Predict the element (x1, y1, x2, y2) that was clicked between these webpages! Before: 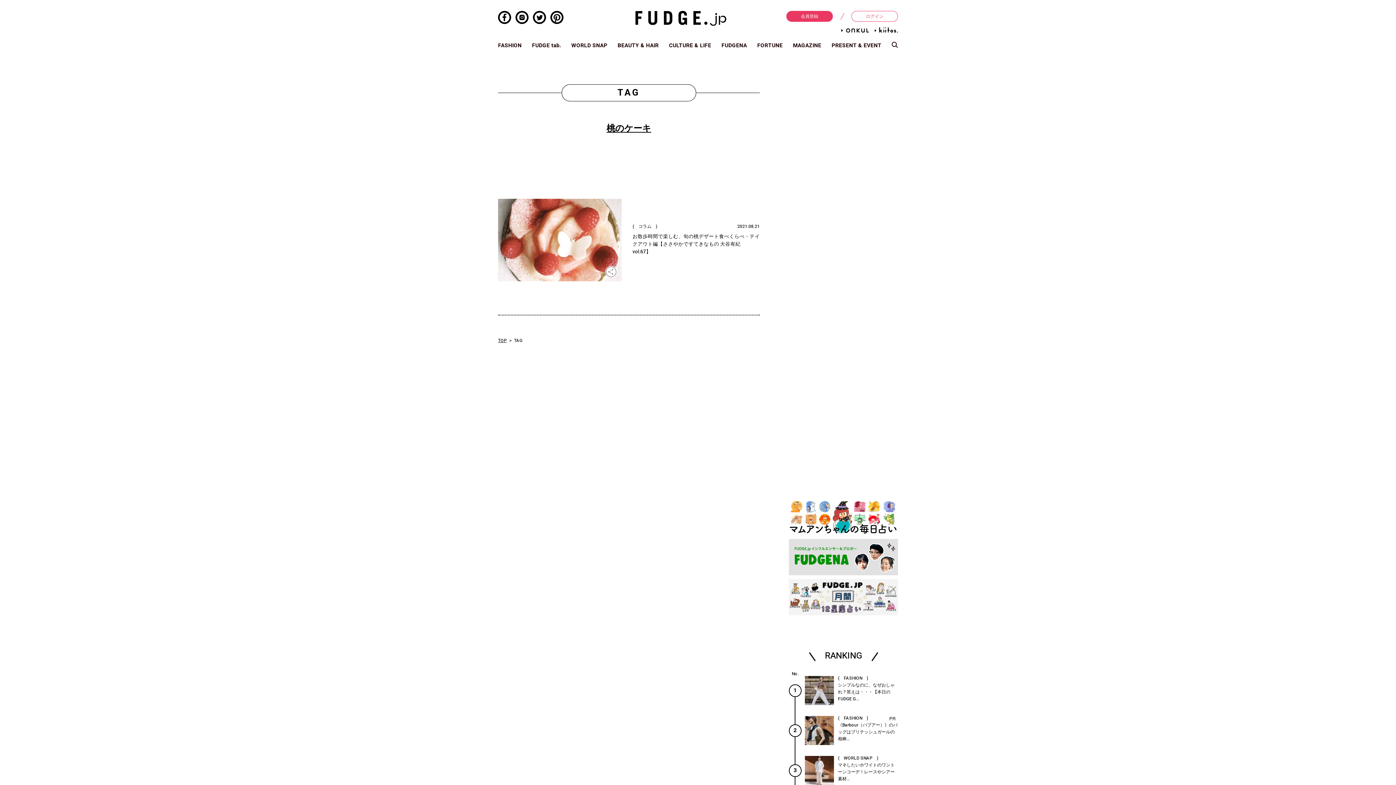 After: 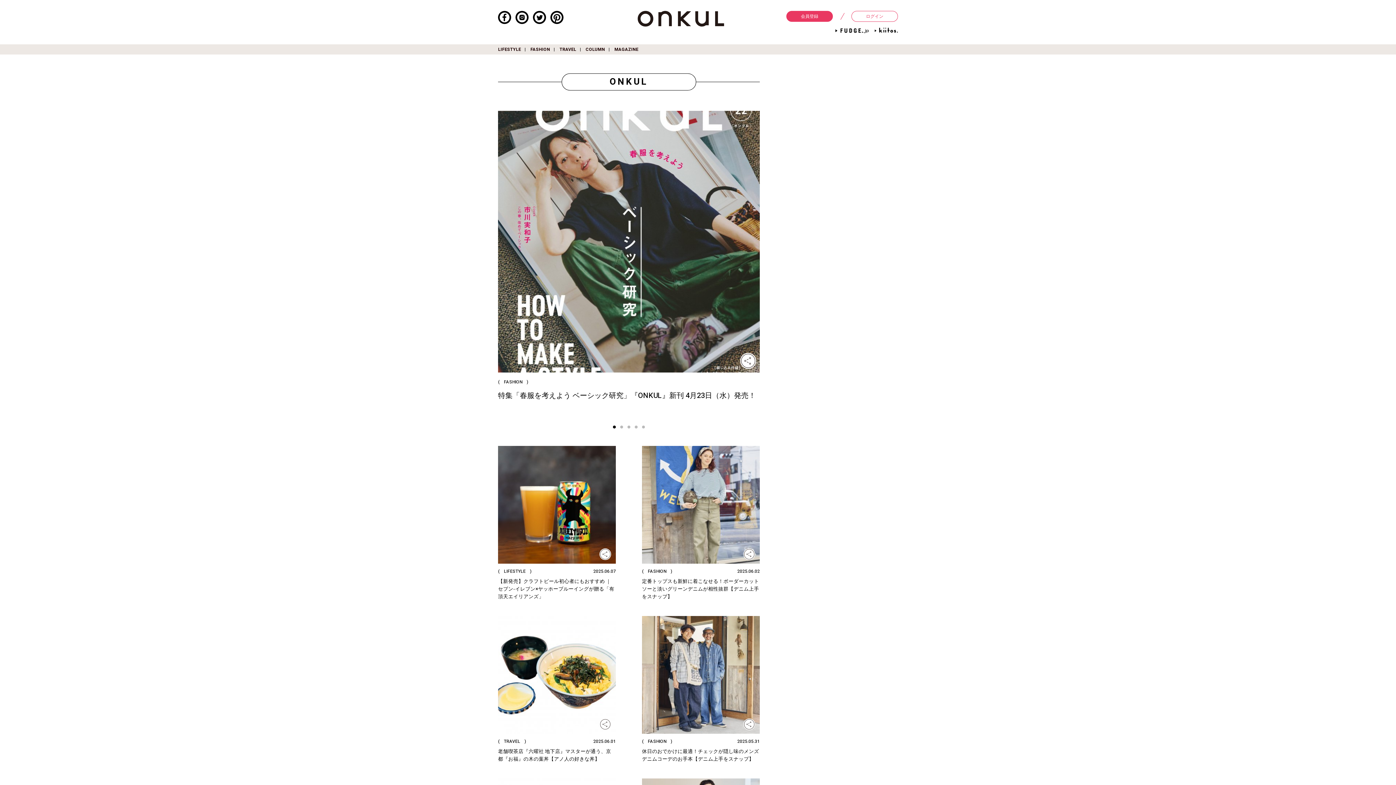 Action: bbox: (841, 27, 869, 32)